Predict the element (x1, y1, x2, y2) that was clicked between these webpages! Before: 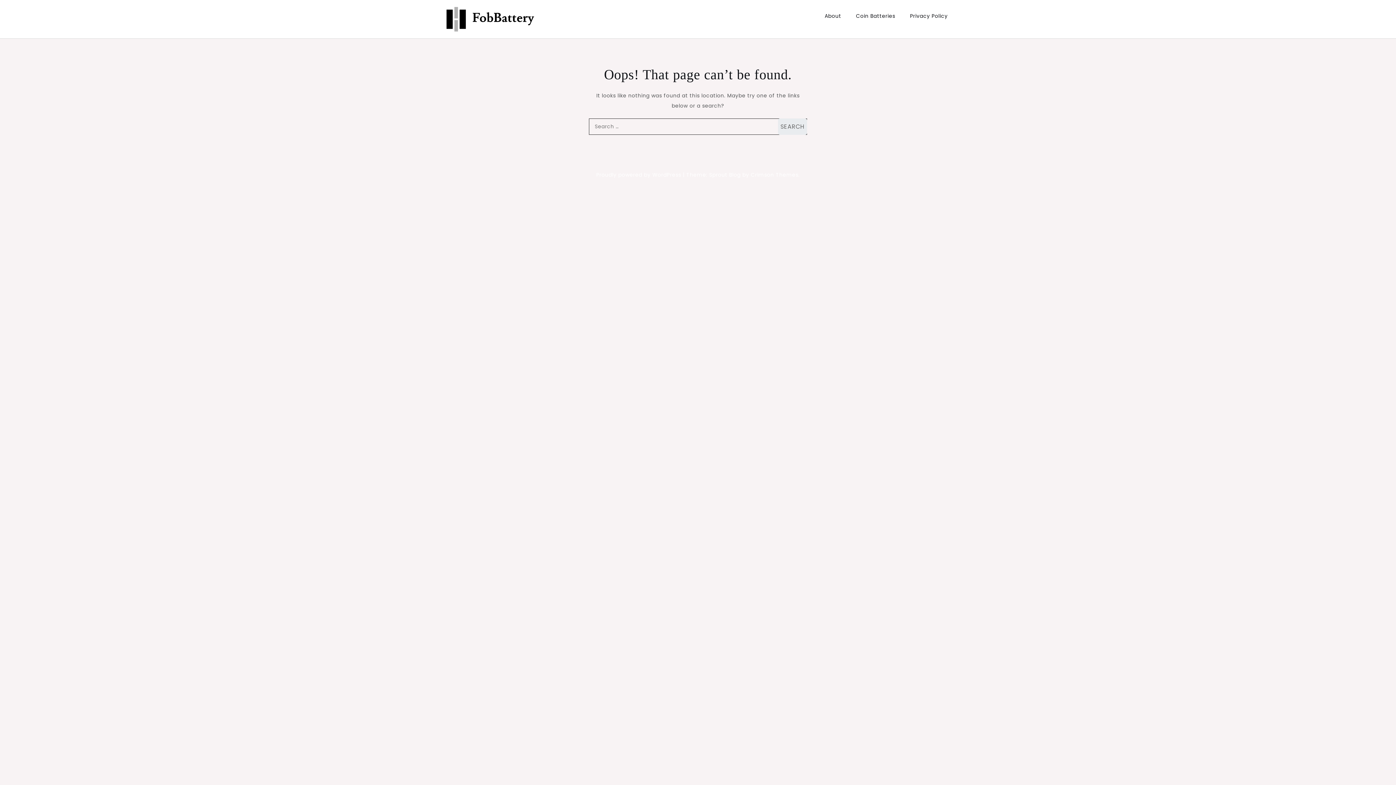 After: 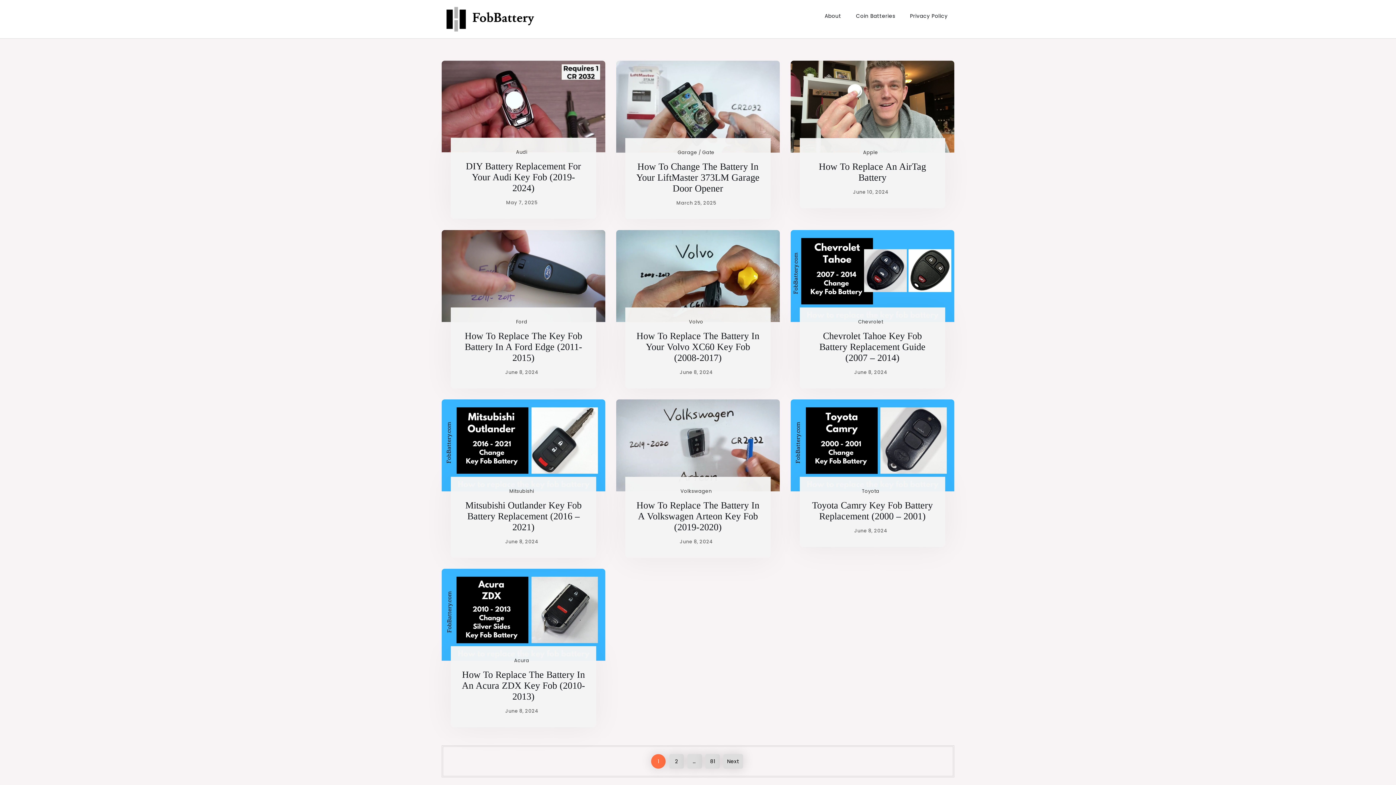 Action: bbox: (441, 5, 535, 32)